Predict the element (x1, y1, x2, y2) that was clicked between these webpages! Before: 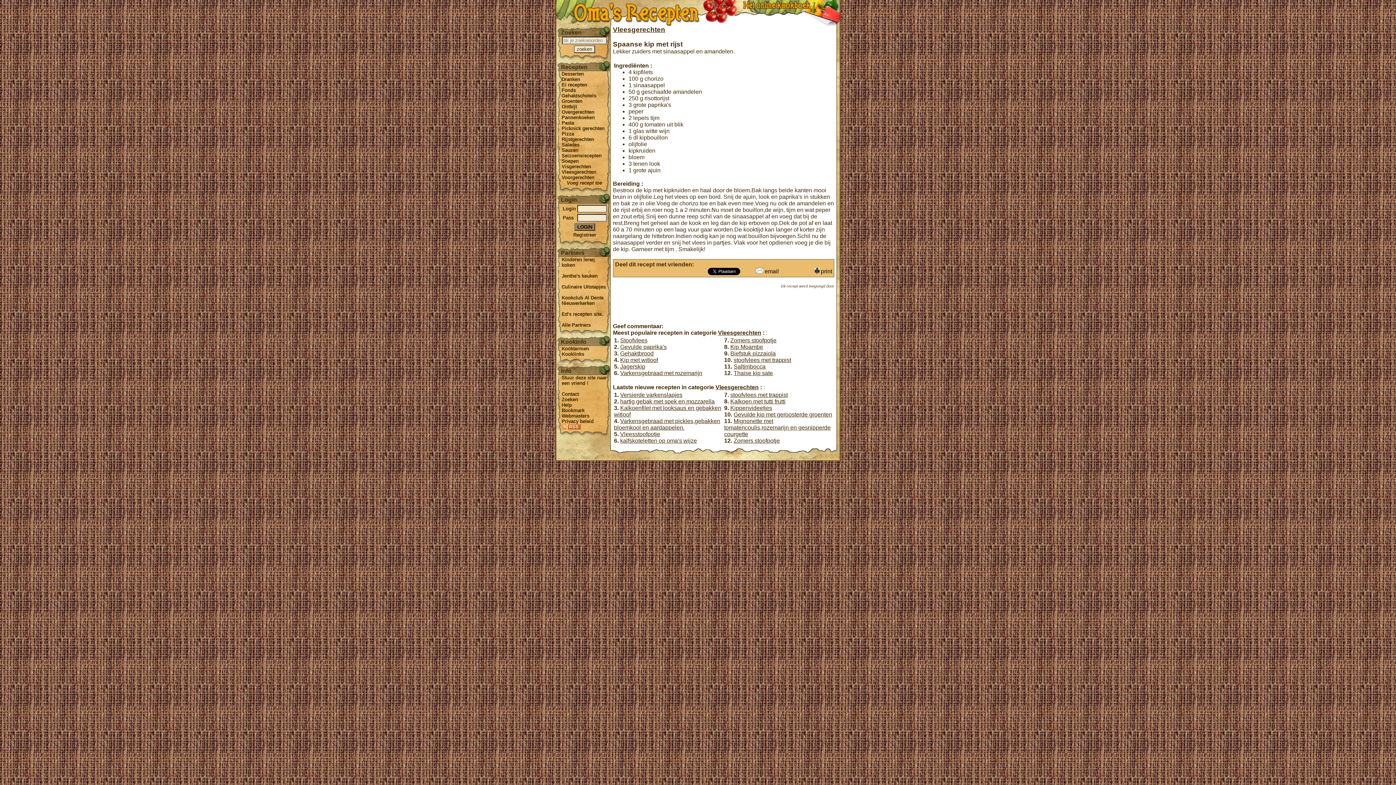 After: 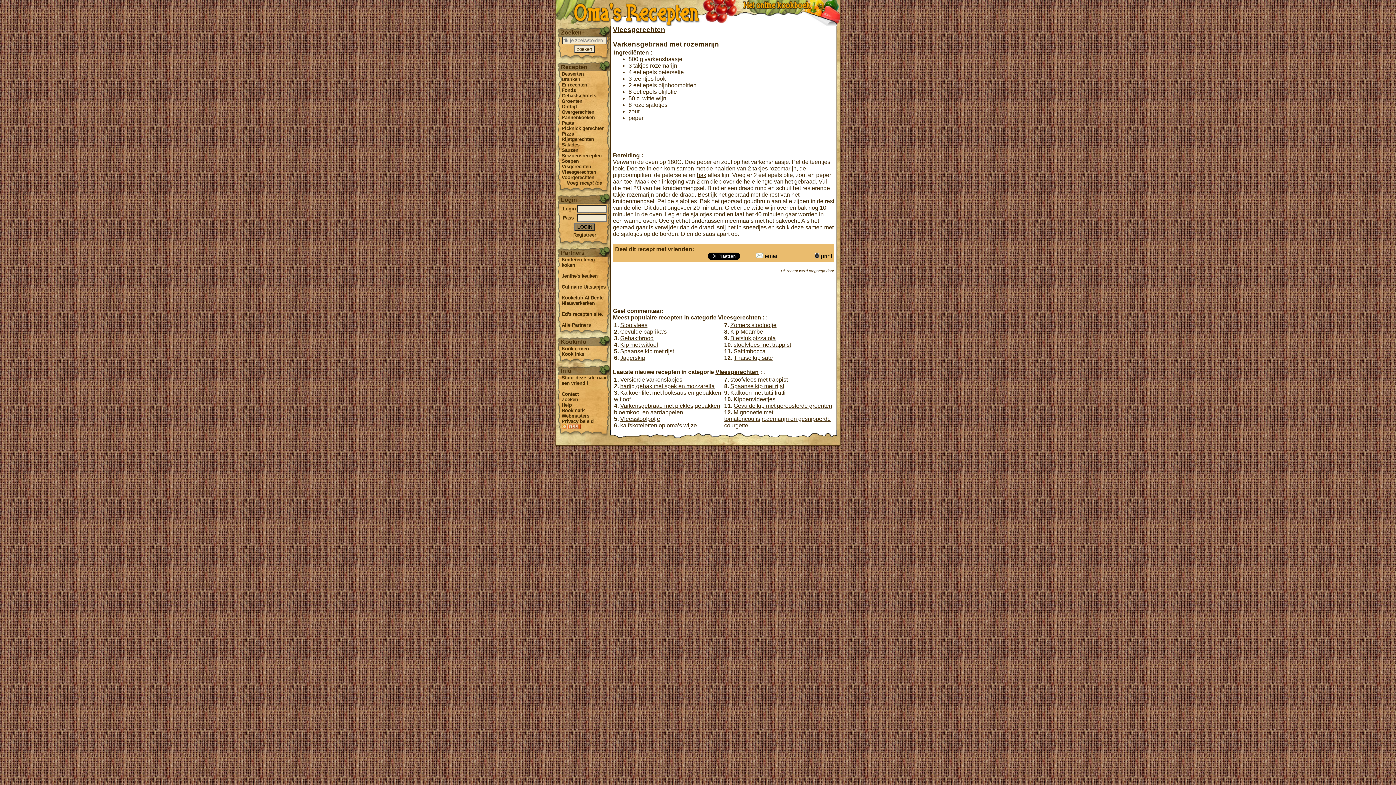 Action: bbox: (620, 370, 702, 376) label: Varkensgebraad met rozemarijn